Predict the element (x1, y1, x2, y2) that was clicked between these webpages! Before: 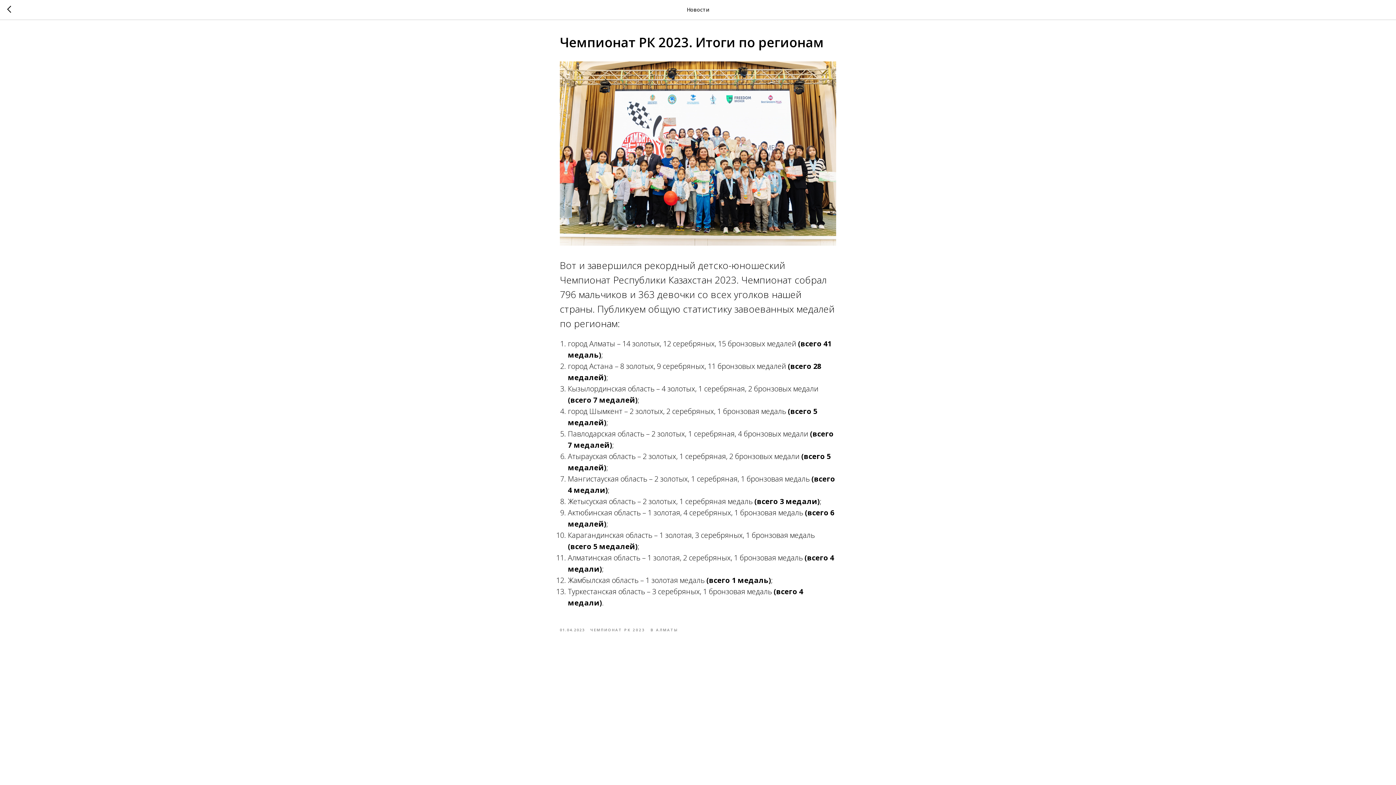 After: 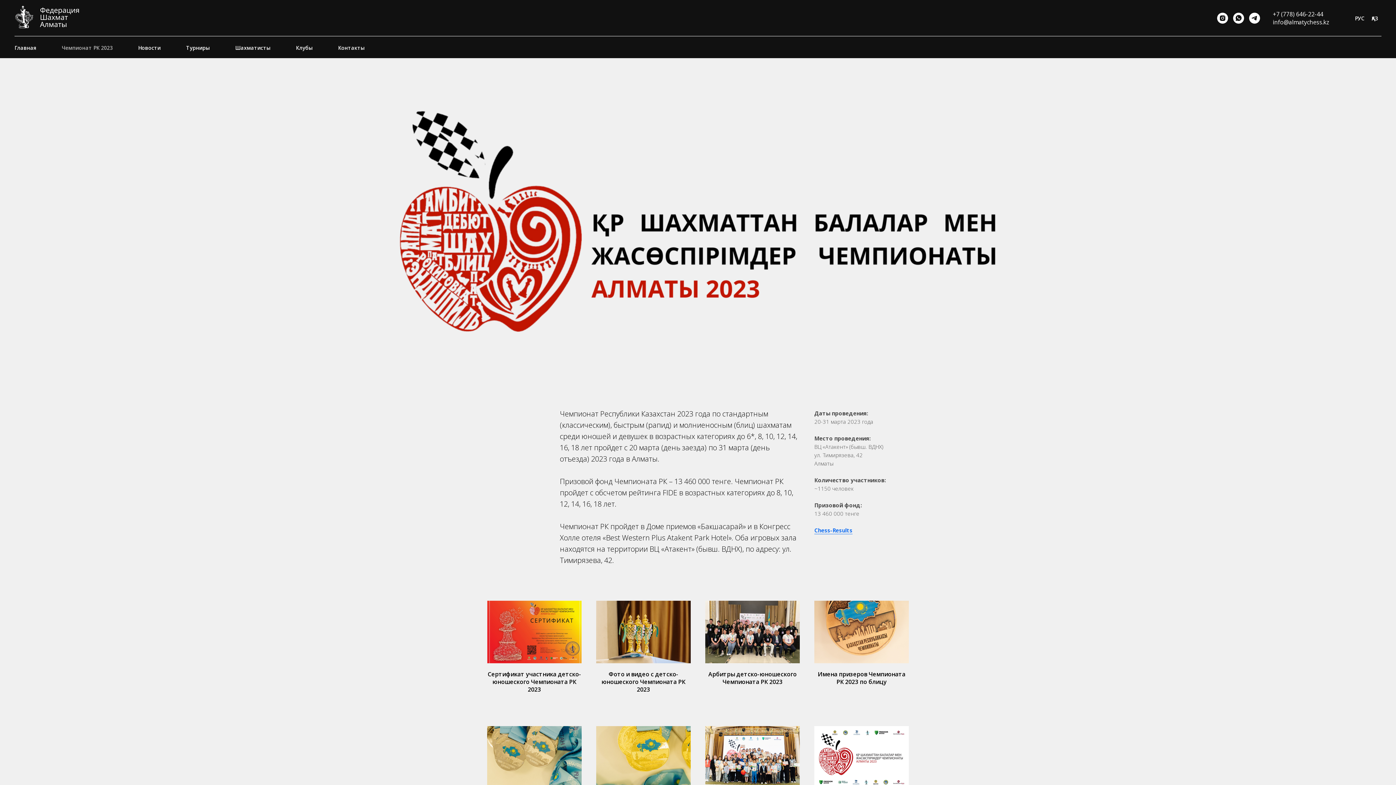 Action: bbox: (7, 5, 15, 14)